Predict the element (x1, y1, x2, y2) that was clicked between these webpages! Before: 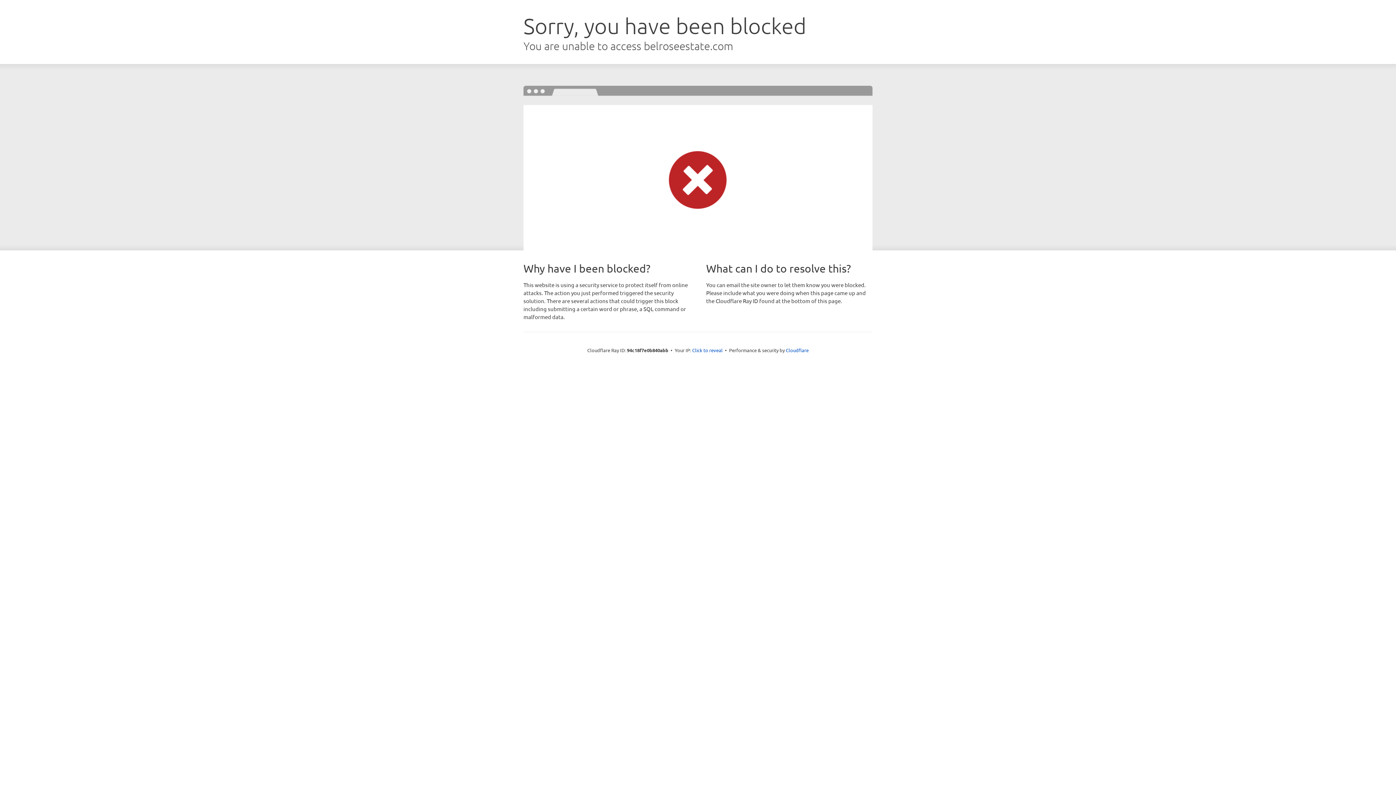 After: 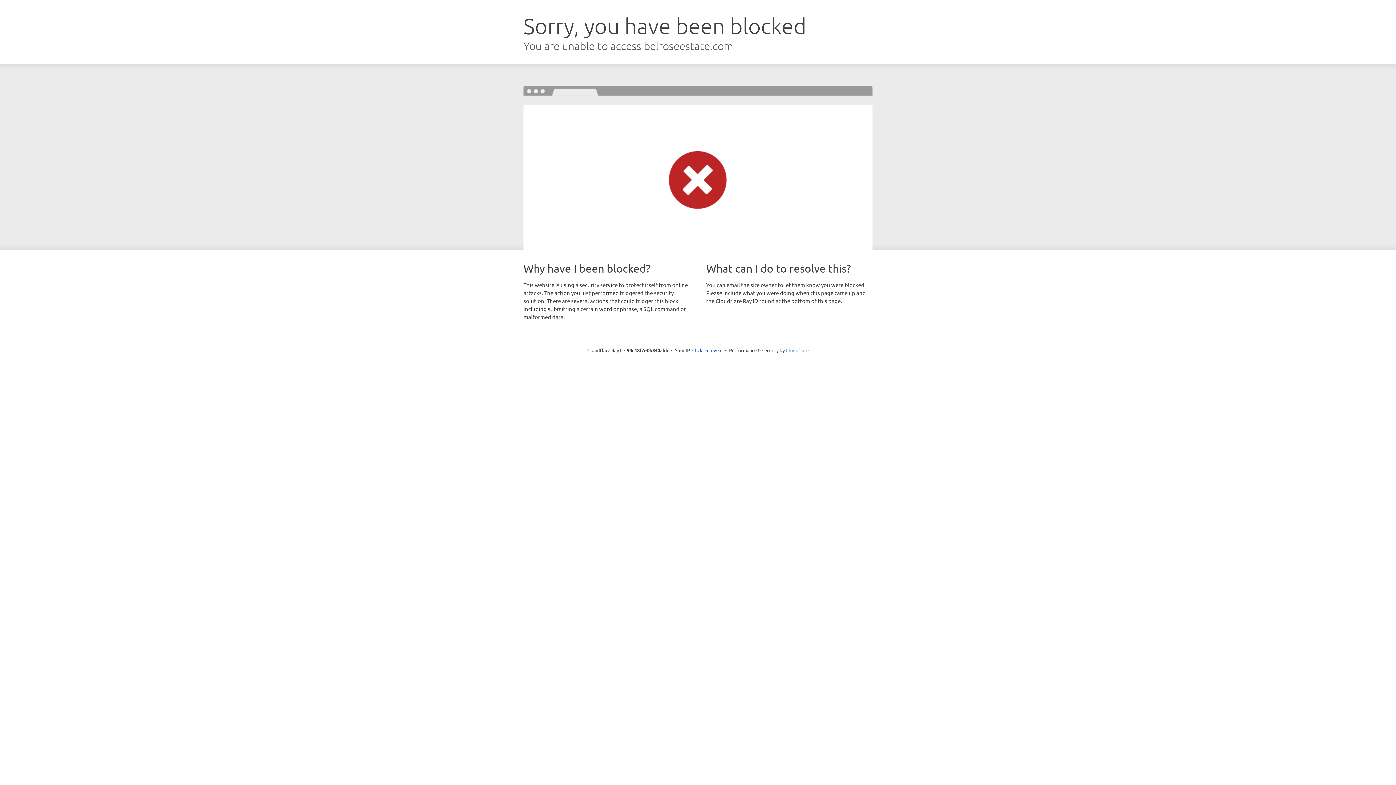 Action: label: Cloudflare bbox: (786, 347, 808, 353)